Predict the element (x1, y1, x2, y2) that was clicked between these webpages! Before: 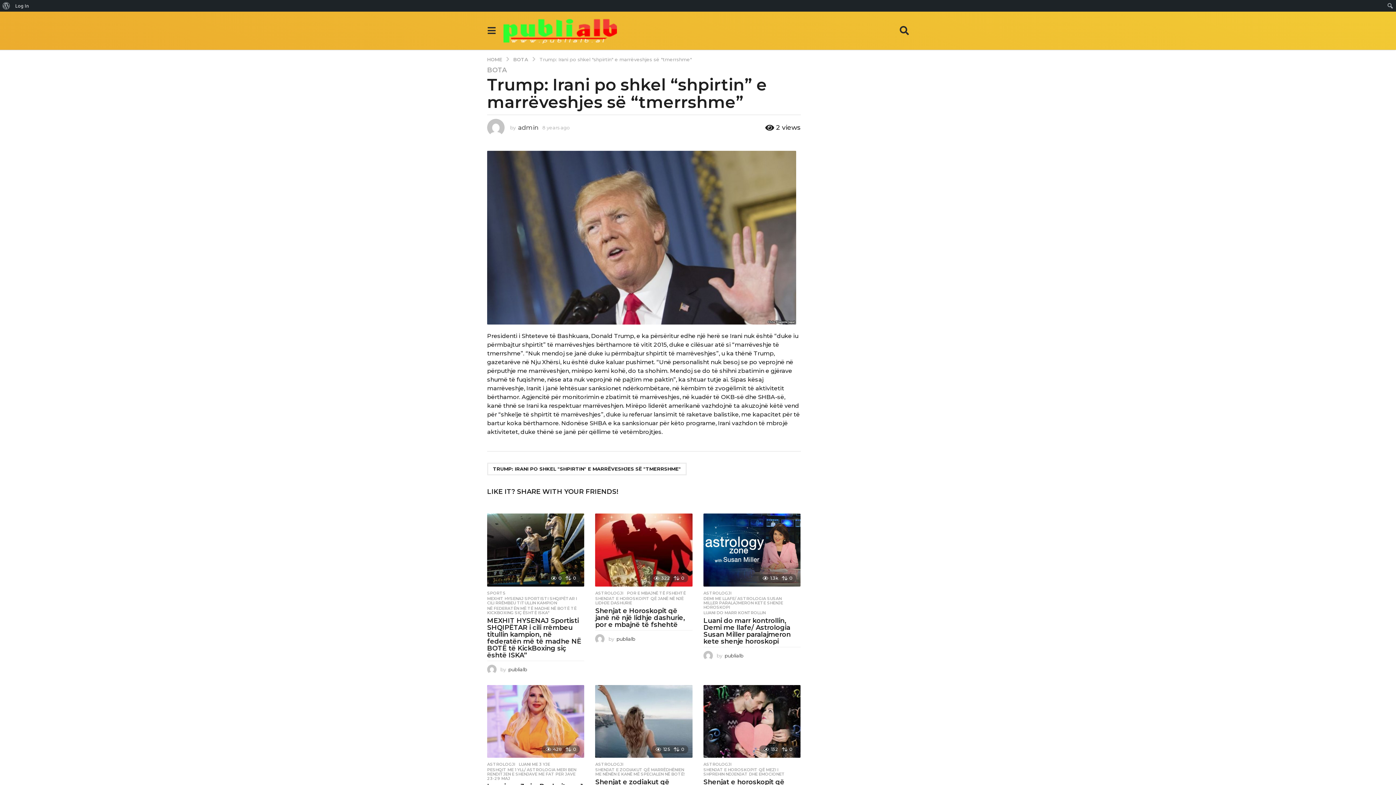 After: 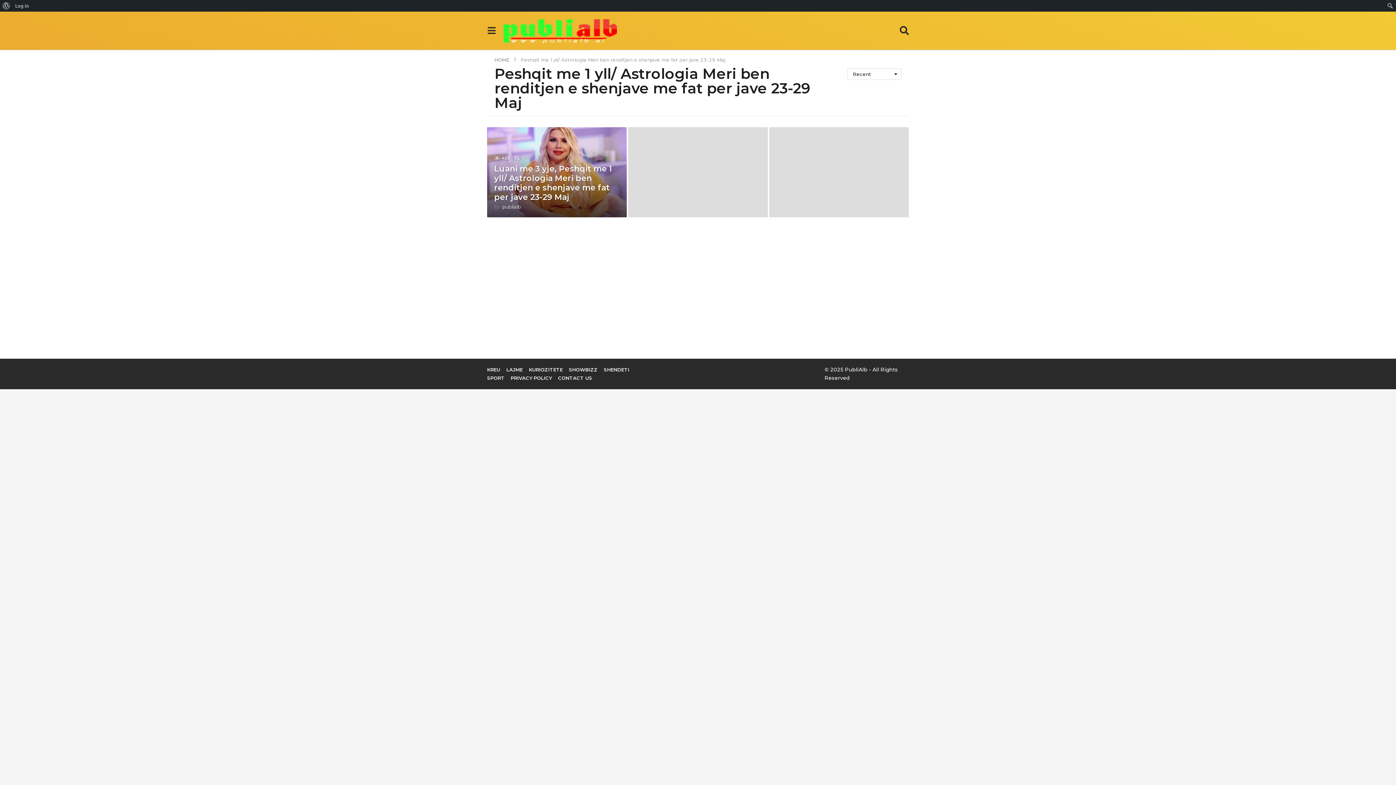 Action: label: PESHQIT ME 1 YLL/ ASTROLOGIA MERI BEN RENDITJEN E SHENJAVE ME FAT PER JAVE 23-29 MAJ bbox: (487, 768, 579, 781)